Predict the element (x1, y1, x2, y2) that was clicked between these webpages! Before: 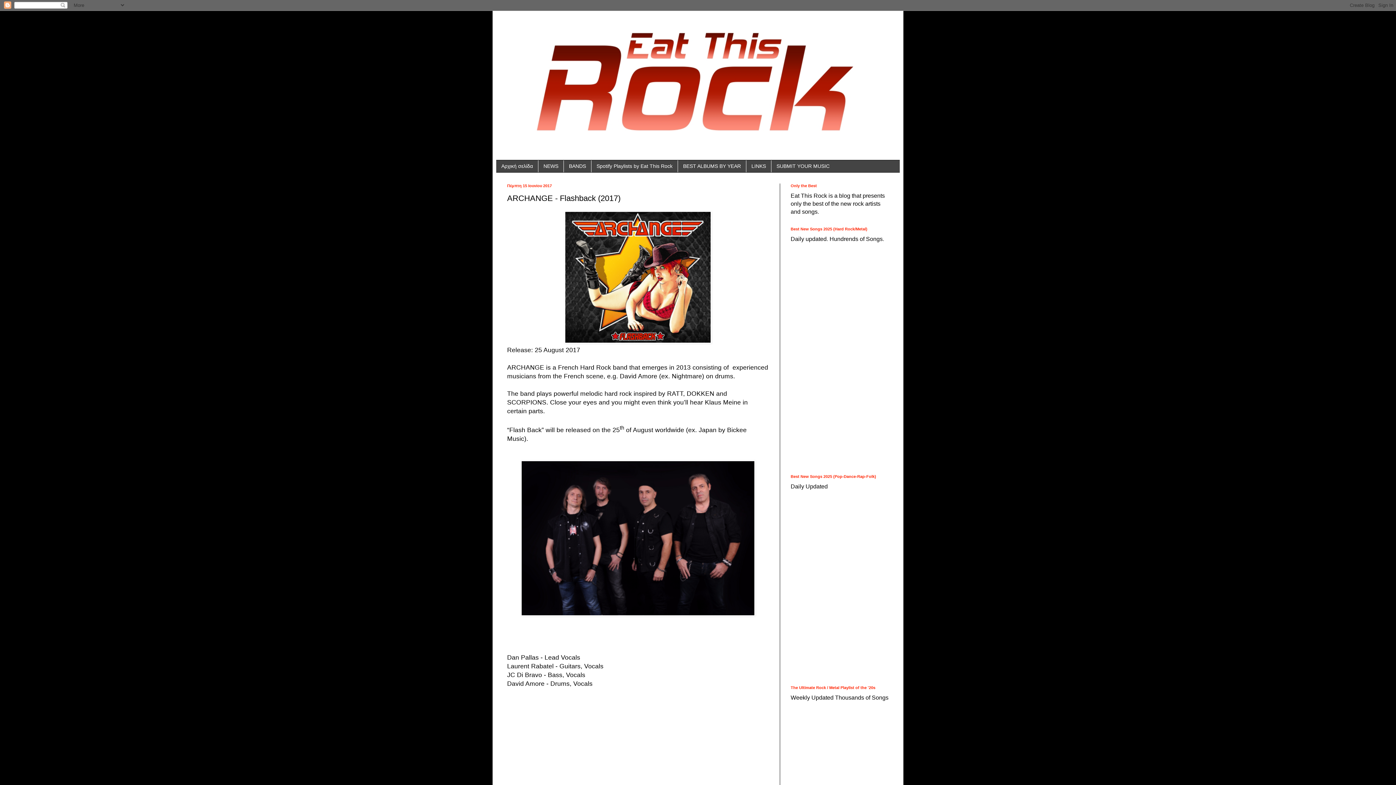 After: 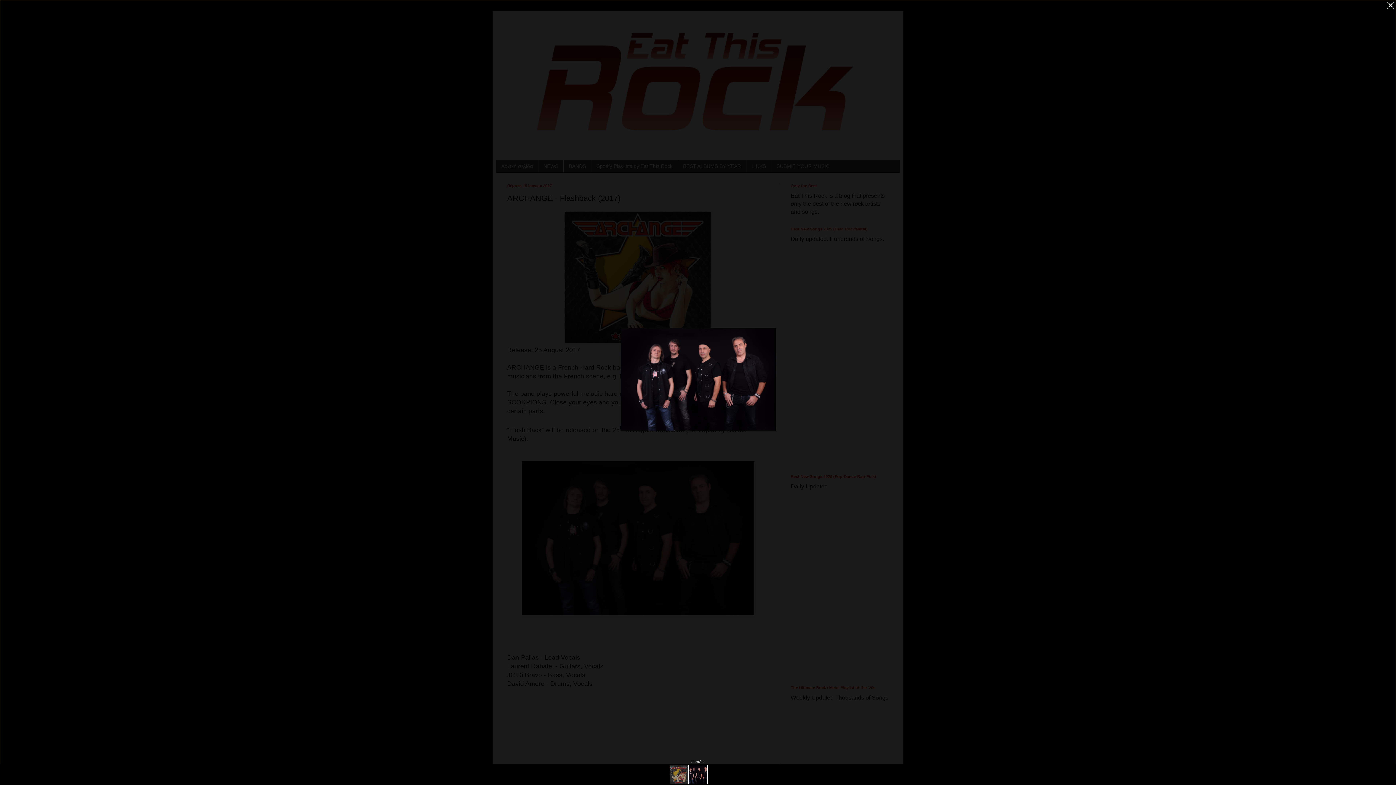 Action: bbox: (521, 610, 755, 617)